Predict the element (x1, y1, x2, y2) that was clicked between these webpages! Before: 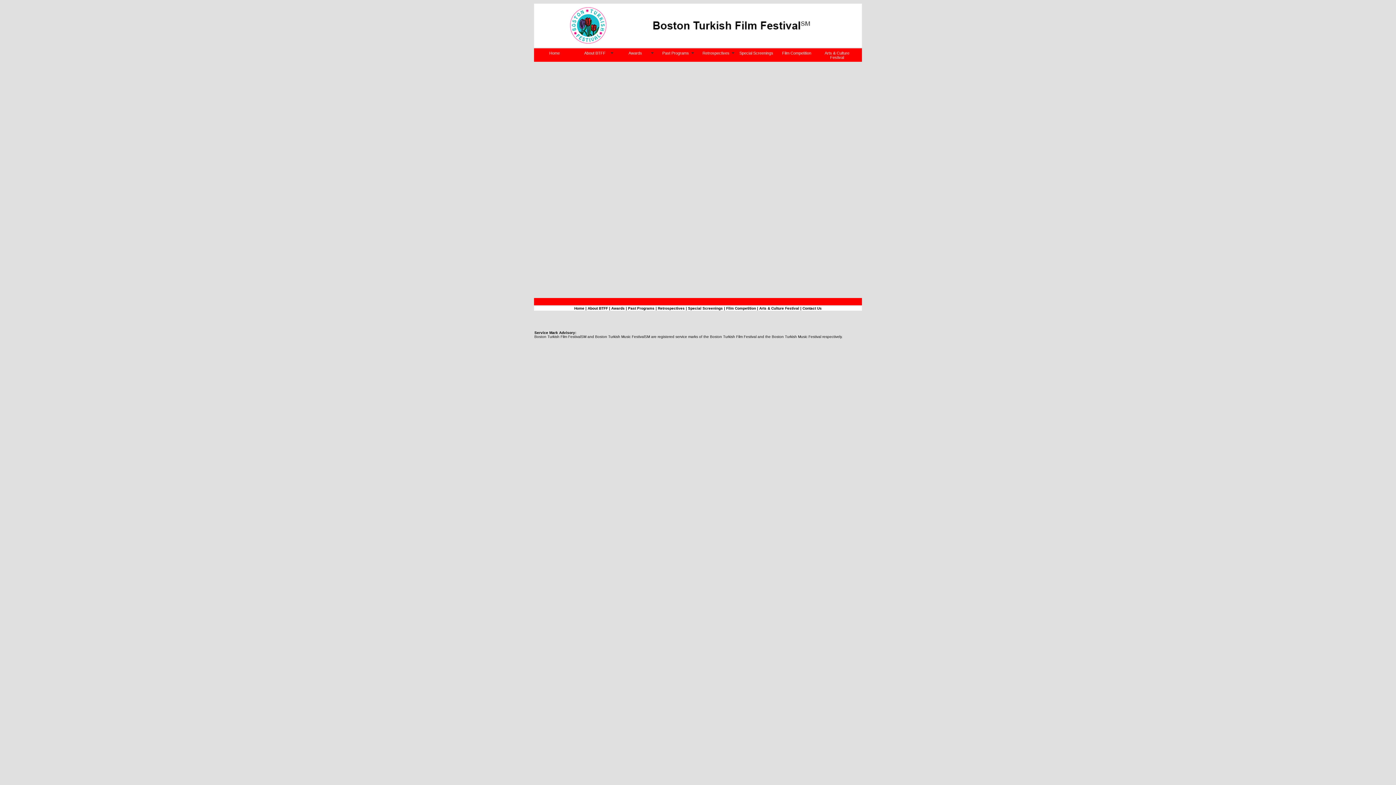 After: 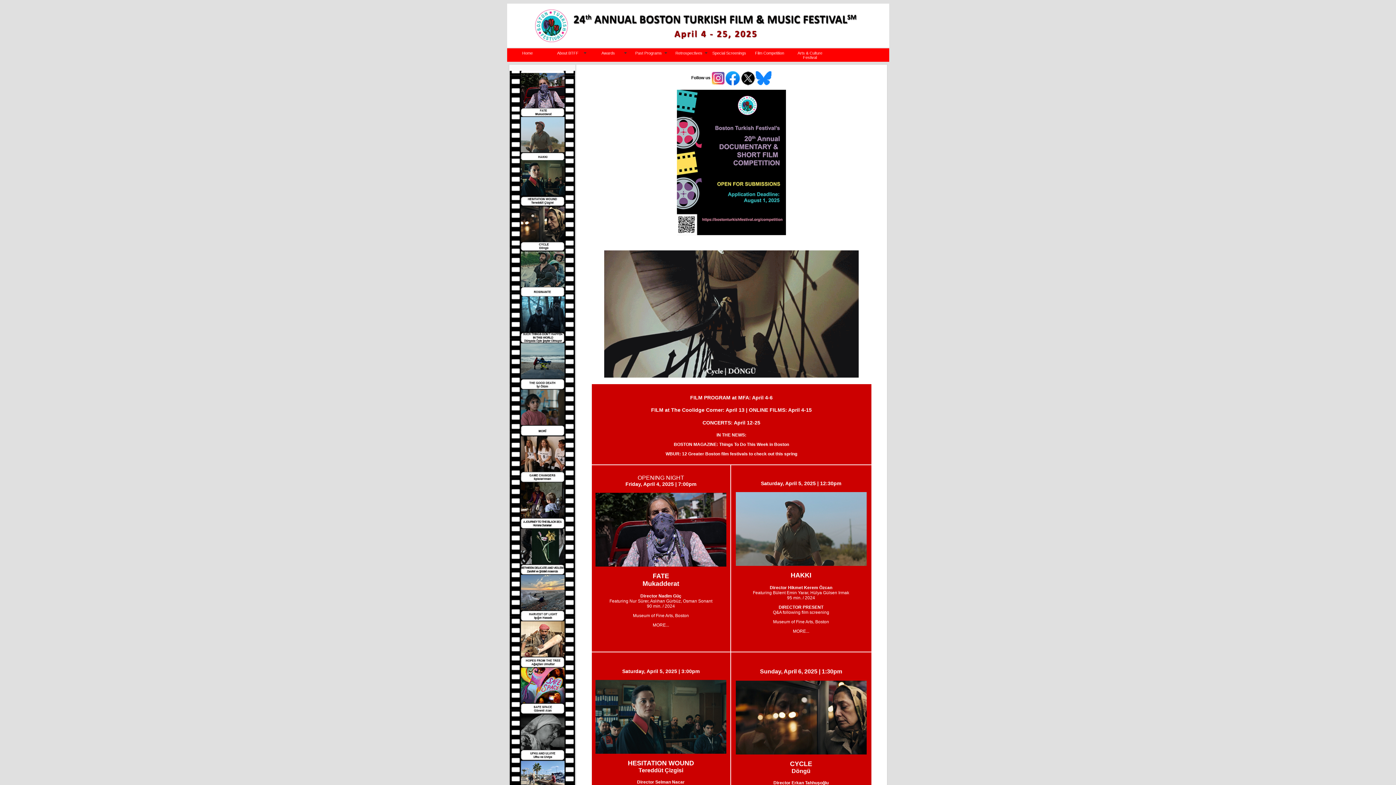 Action: bbox: (574, 306, 584, 310) label: Home